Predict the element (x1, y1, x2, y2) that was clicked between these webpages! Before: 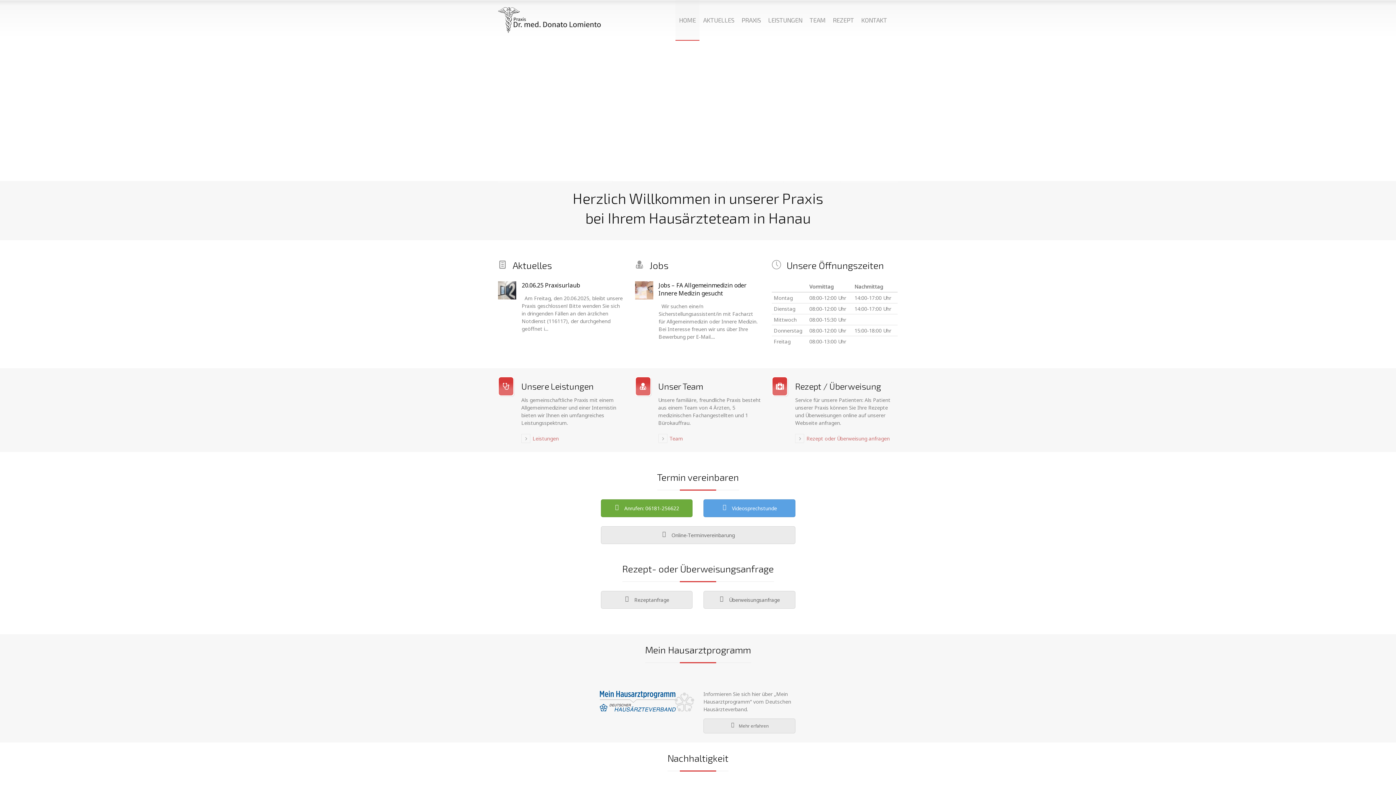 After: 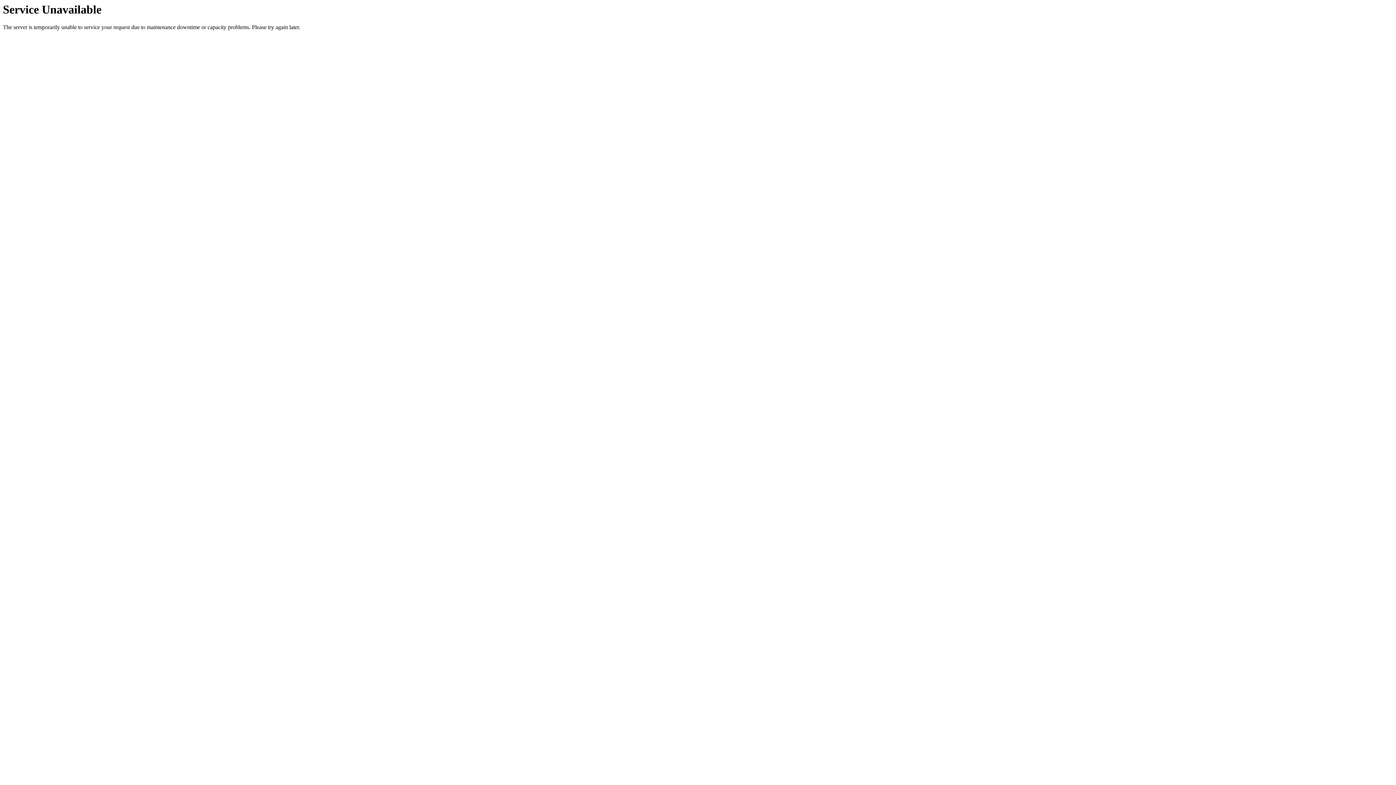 Action: label: AKTUELLES bbox: (699, 0, 738, 40)